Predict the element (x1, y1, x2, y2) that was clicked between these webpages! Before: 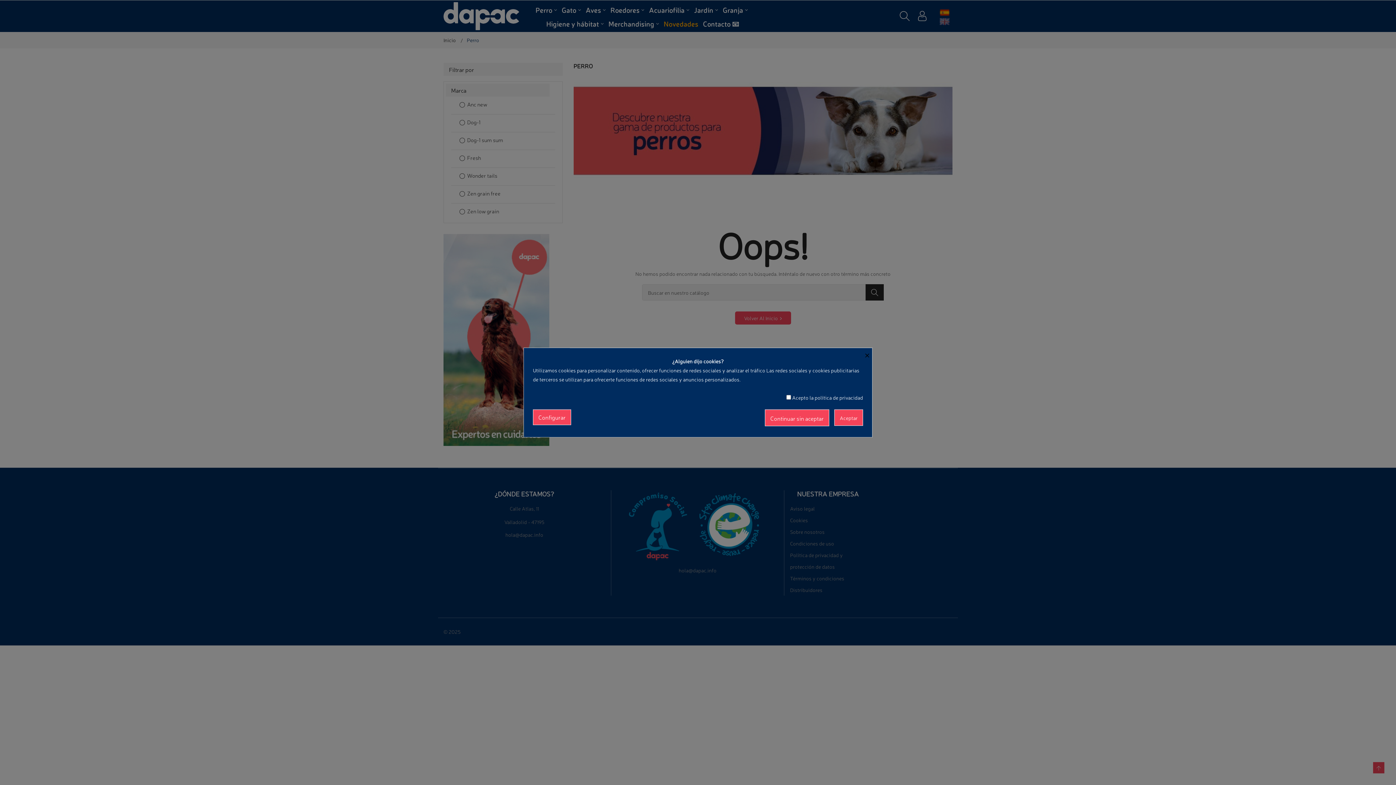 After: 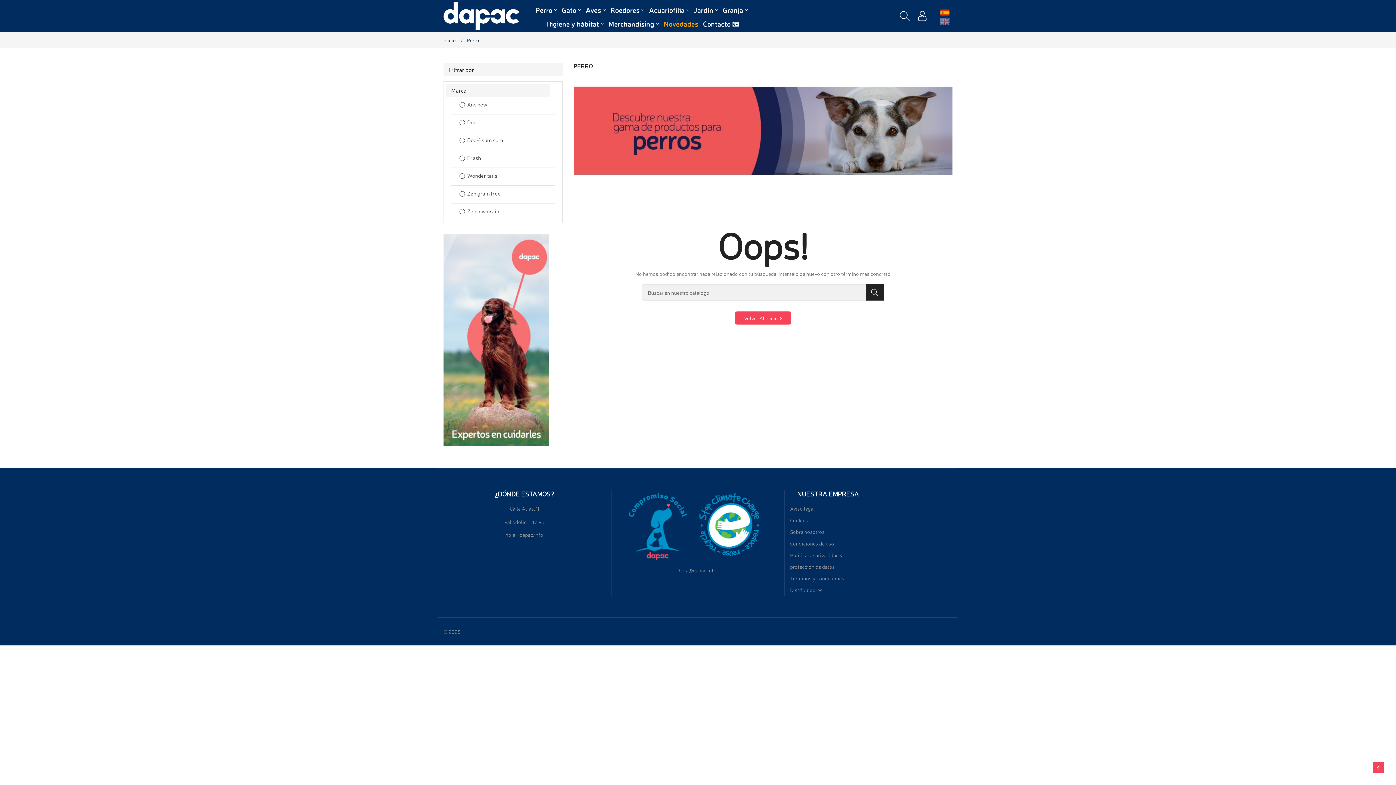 Action: label: × bbox: (864, 348, 871, 358)